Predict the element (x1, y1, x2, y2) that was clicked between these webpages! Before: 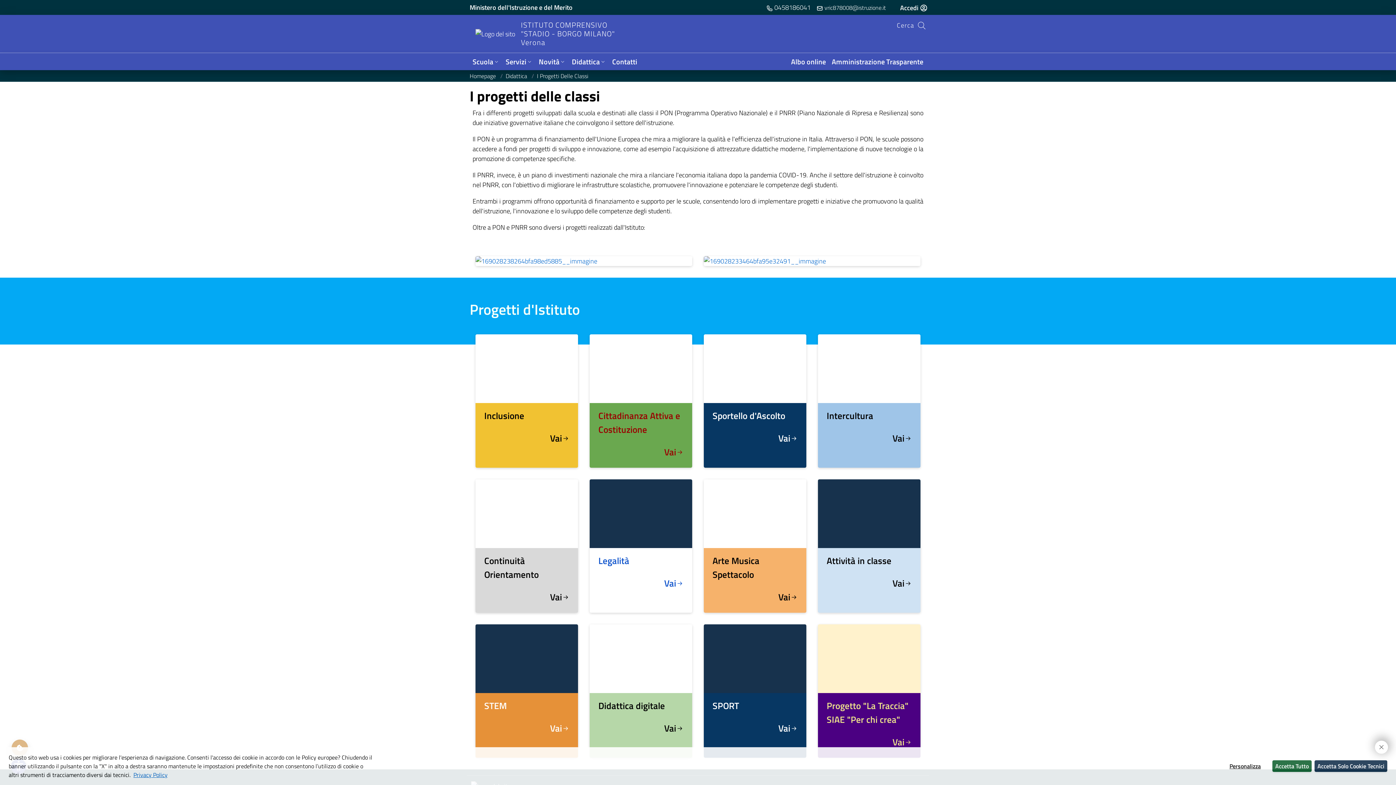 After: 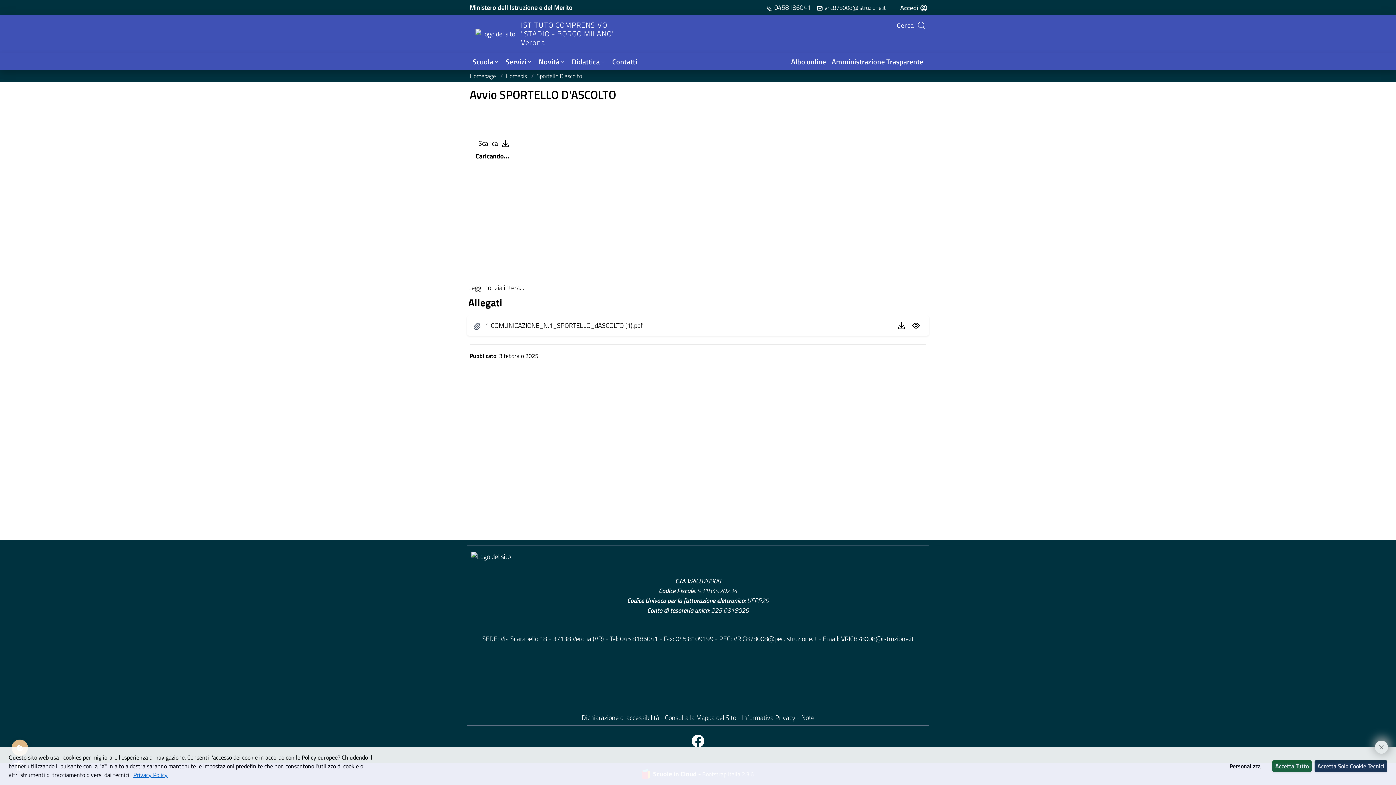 Action: label: Visita /sportello-dascolto bbox: (712, 431, 797, 445)